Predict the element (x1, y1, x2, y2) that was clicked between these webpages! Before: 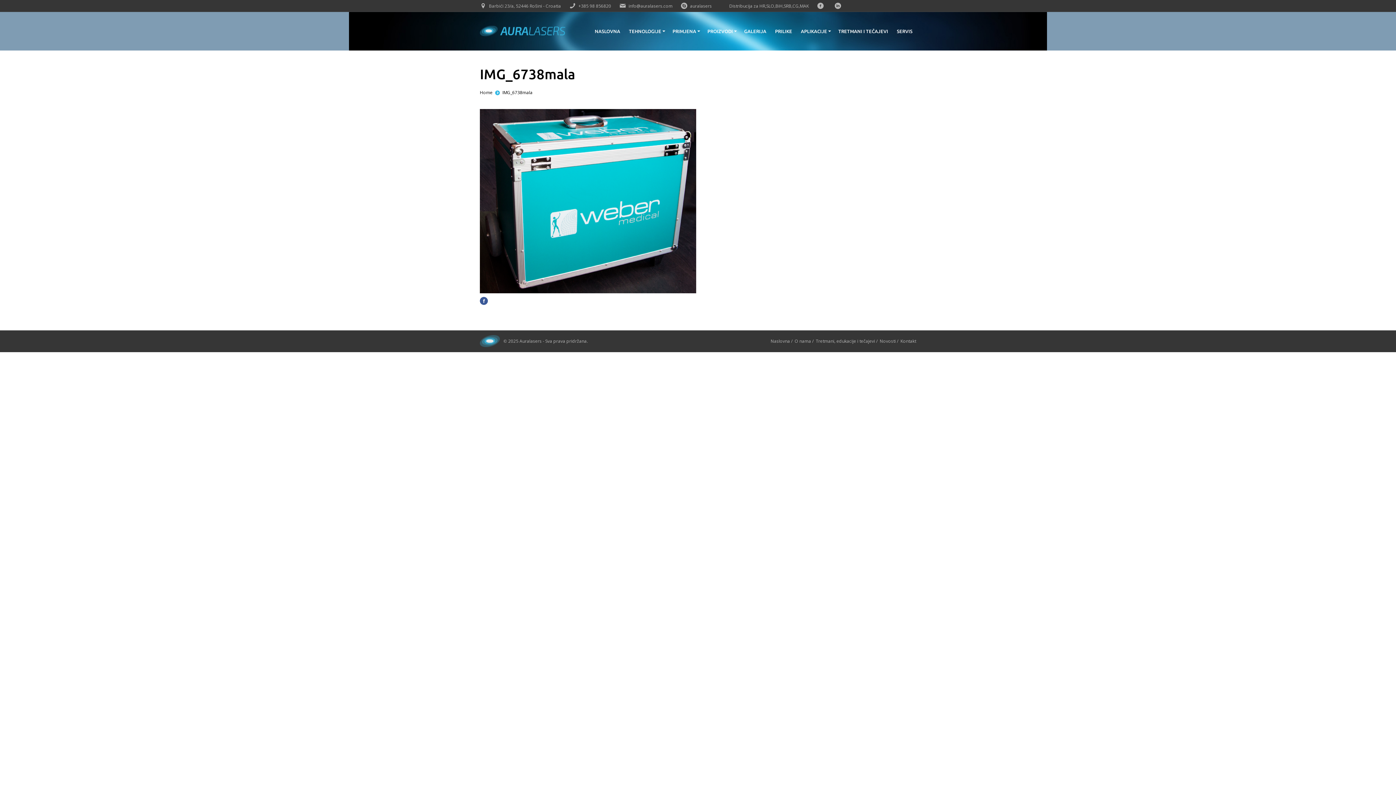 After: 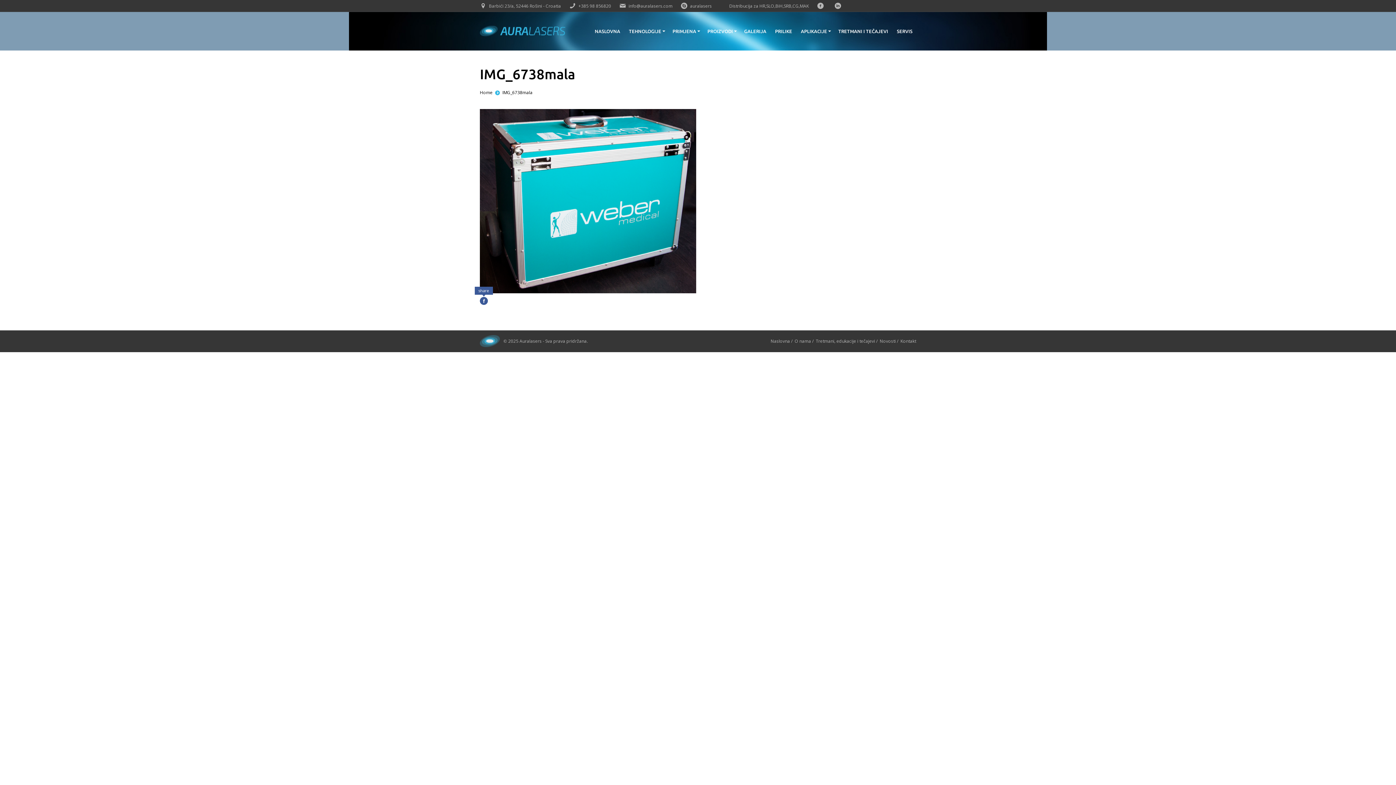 Action: bbox: (480, 297, 488, 305) label: Facebook